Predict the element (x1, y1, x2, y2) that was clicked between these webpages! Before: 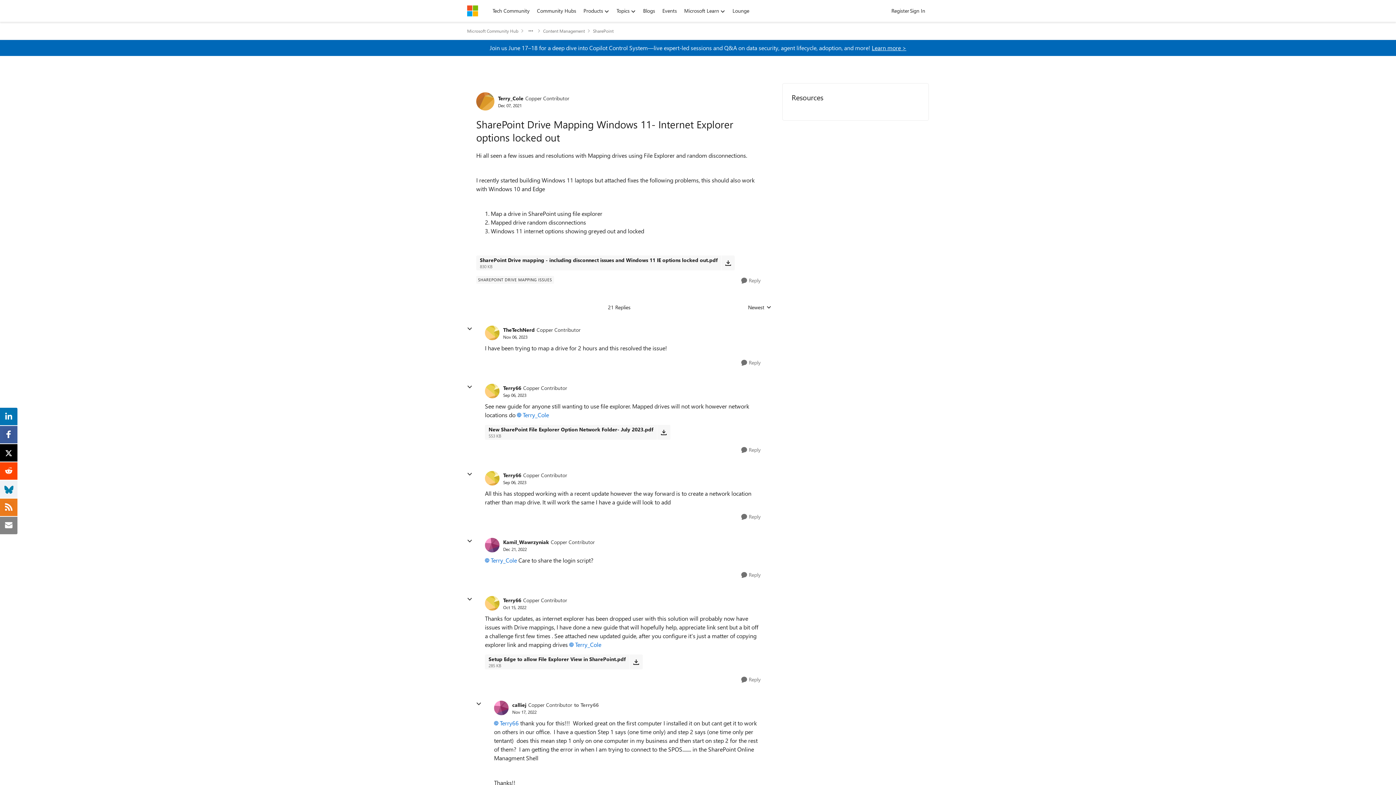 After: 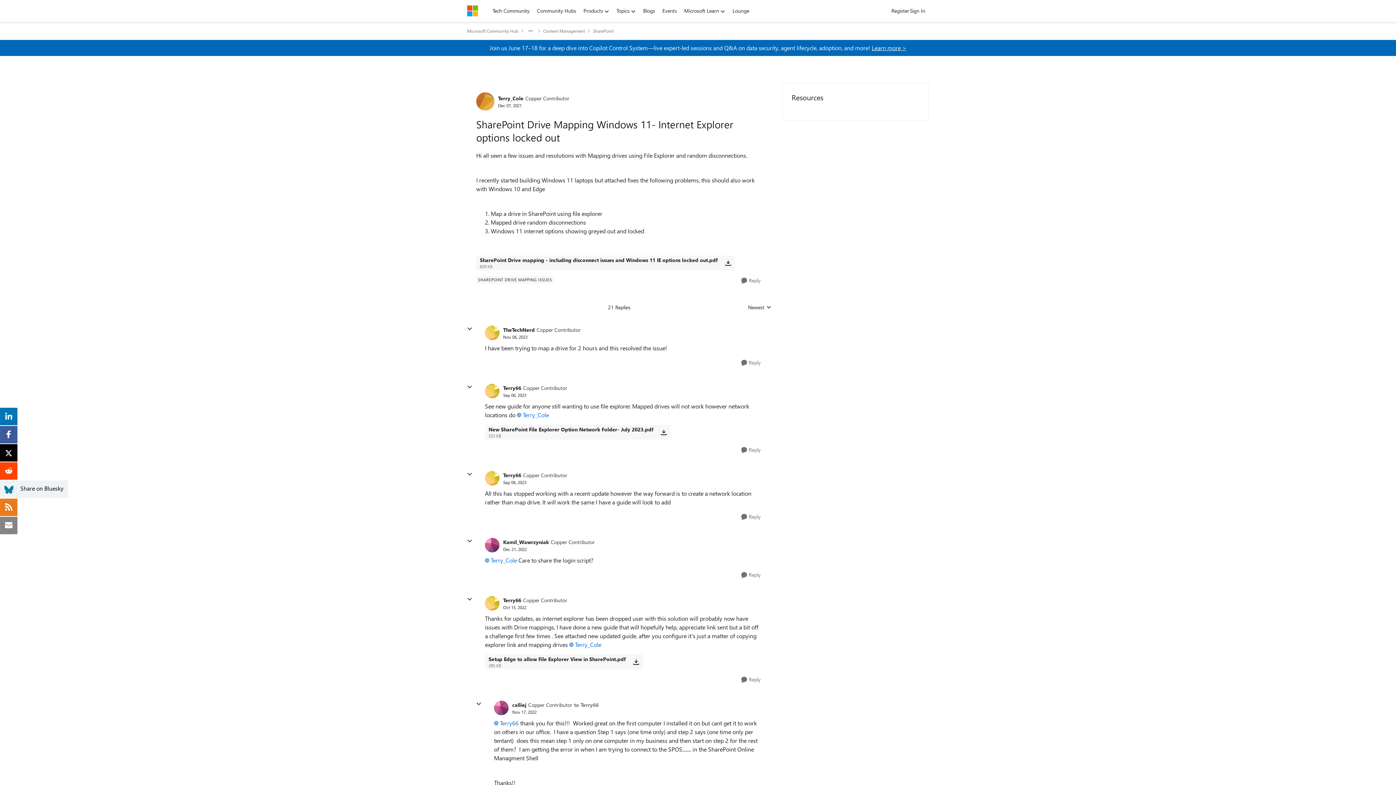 Action: bbox: (4, 484, 13, 492)